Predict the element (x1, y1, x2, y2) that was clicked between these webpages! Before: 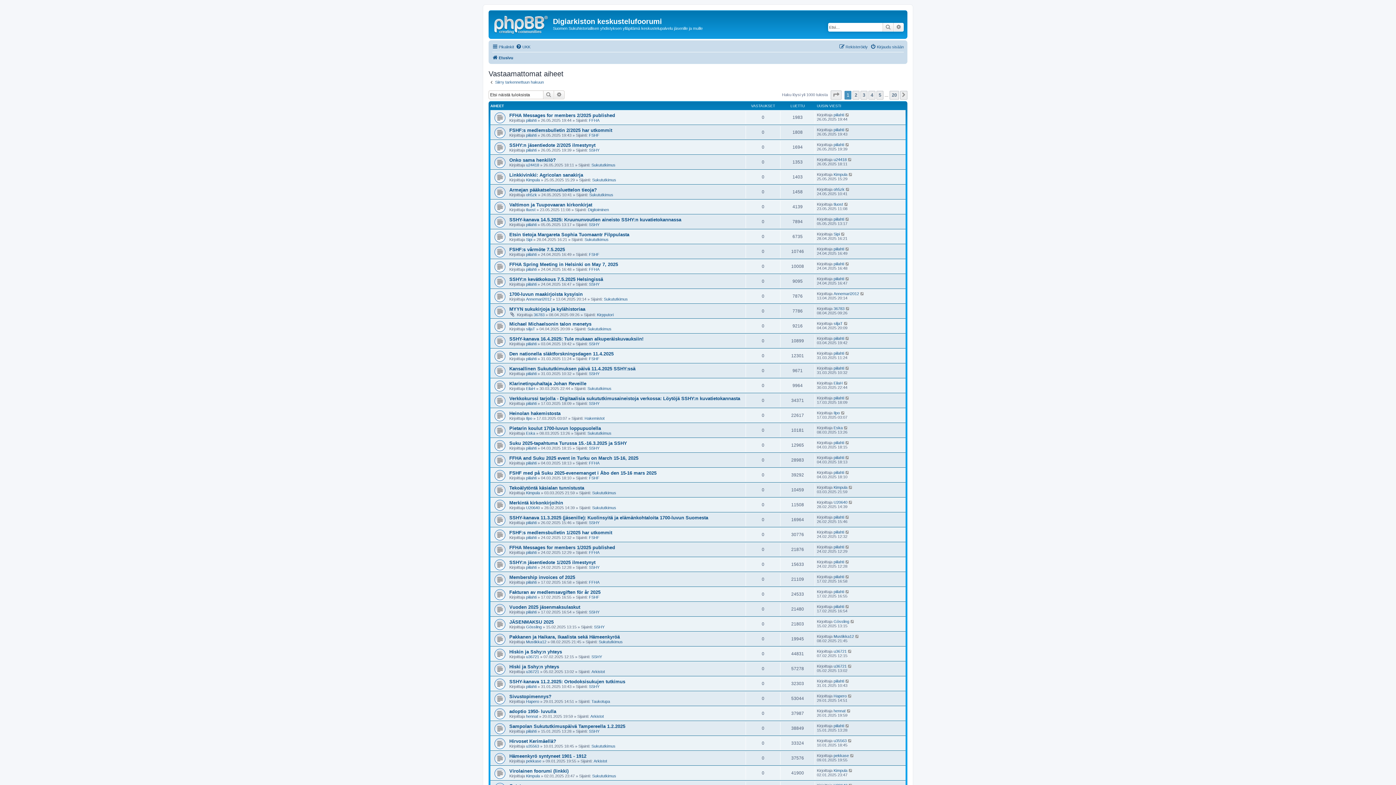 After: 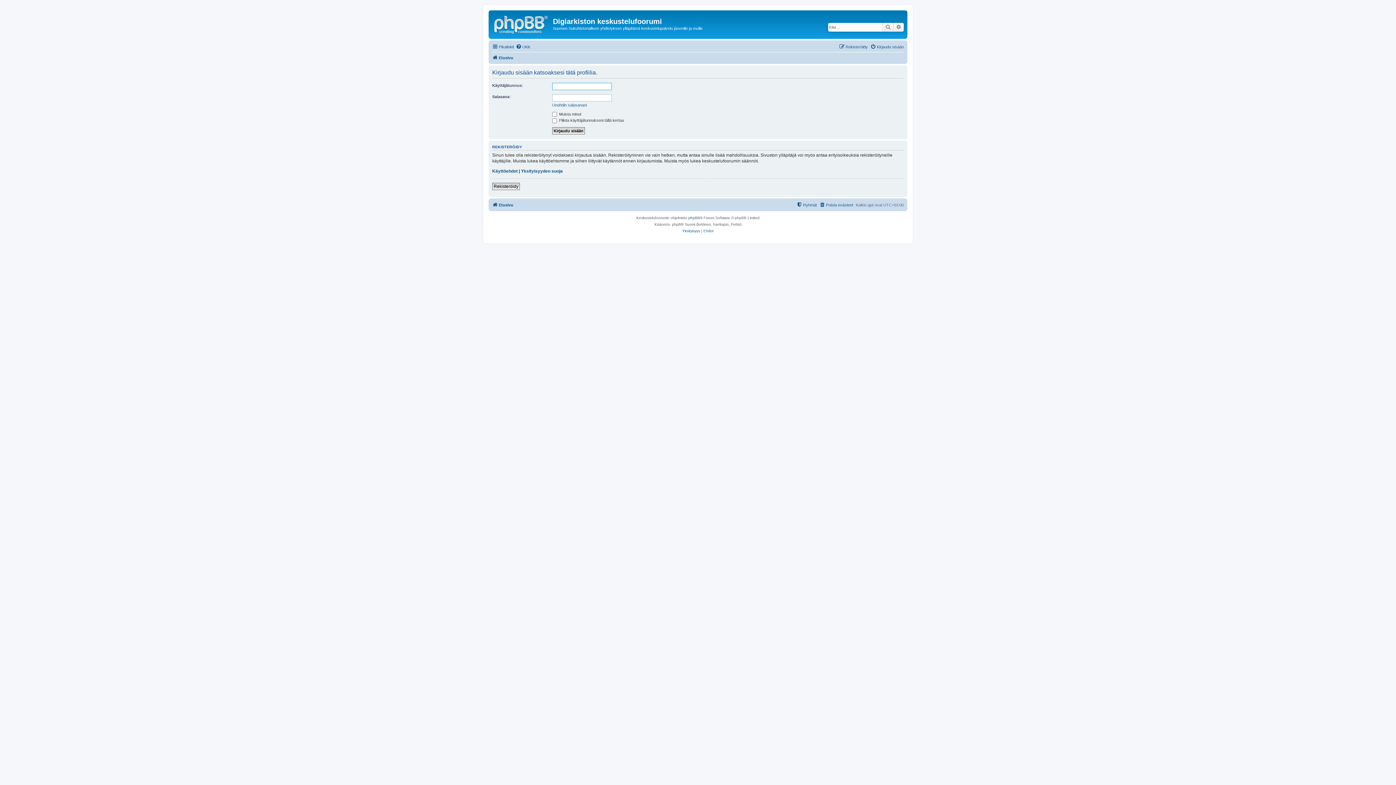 Action: label: piilahti bbox: (833, 470, 844, 474)